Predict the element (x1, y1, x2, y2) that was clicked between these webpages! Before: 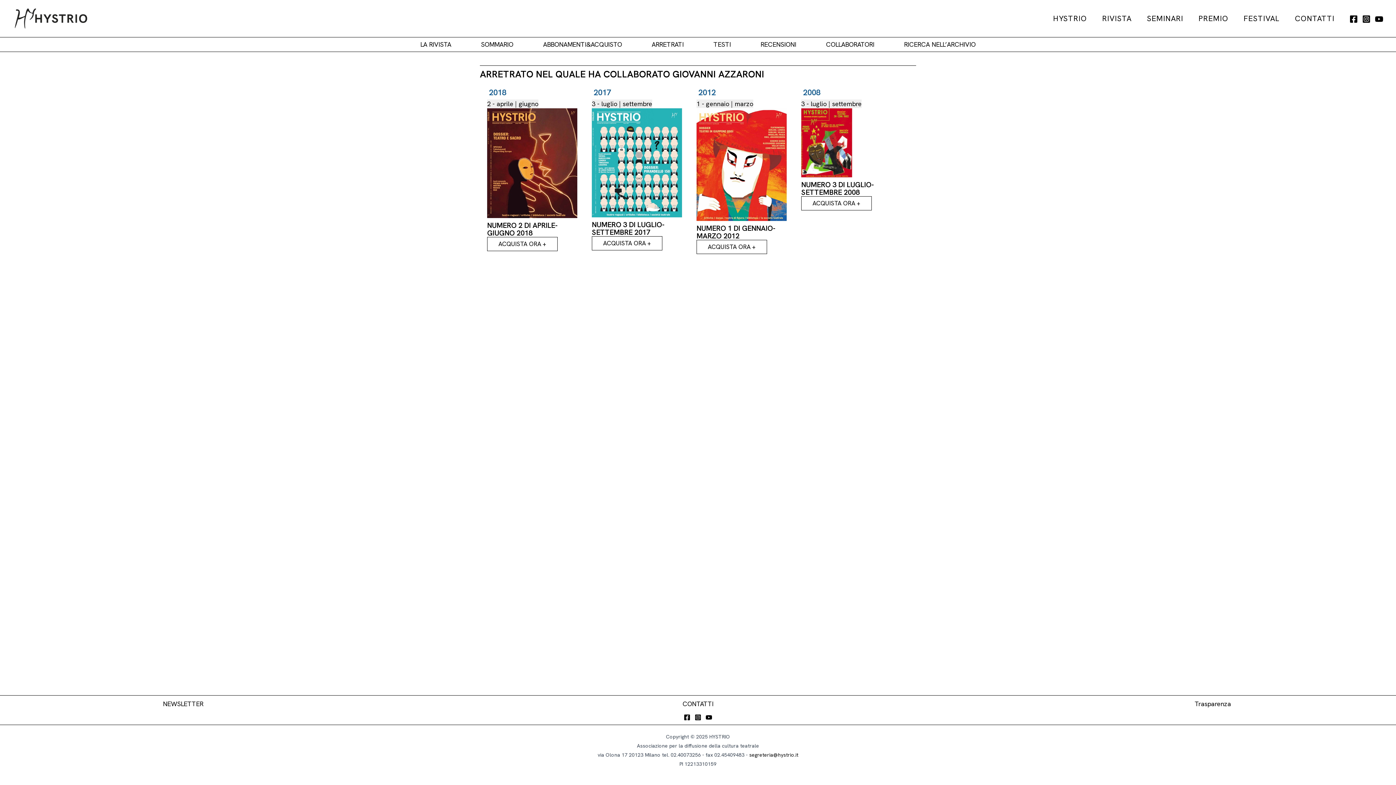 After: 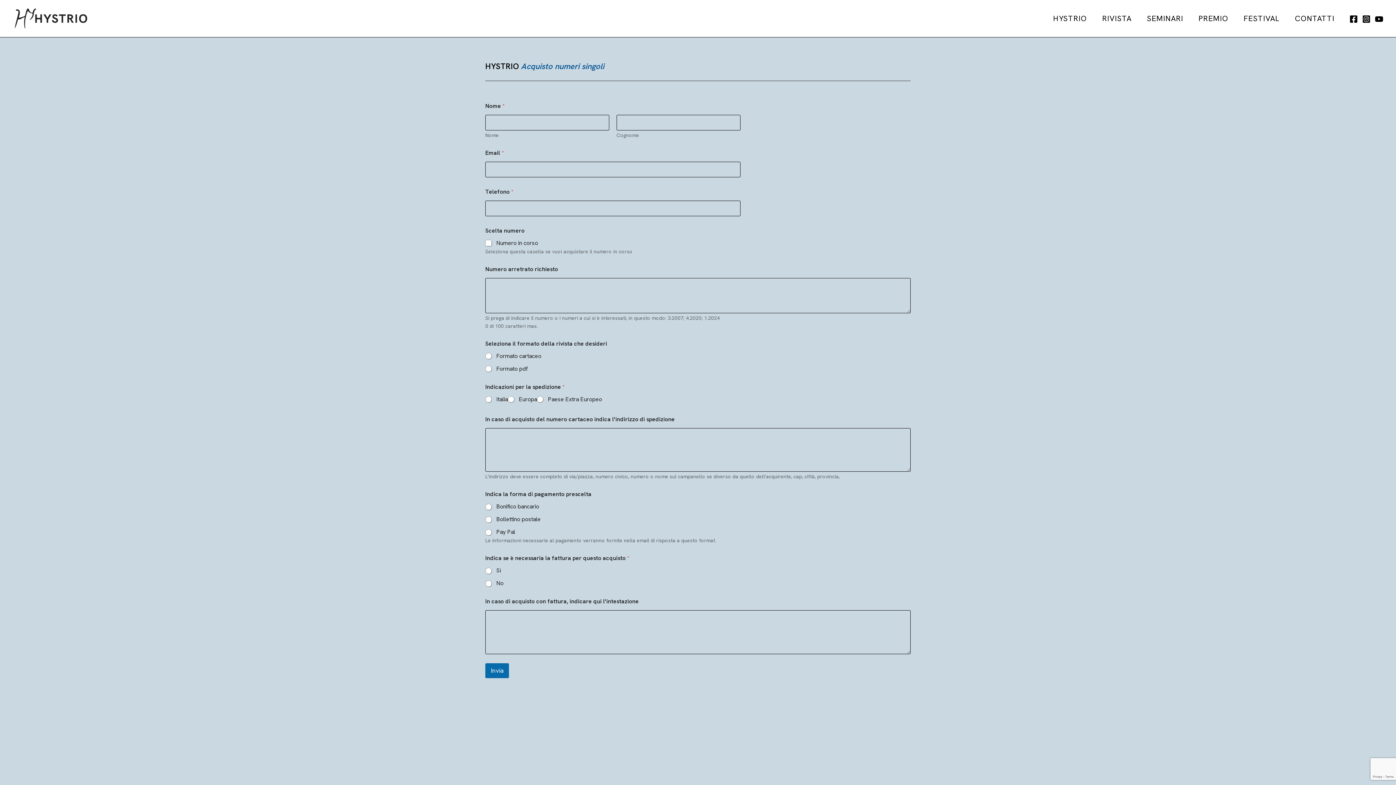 Action: bbox: (801, 196, 872, 210) label: ACQUISTA ORA +